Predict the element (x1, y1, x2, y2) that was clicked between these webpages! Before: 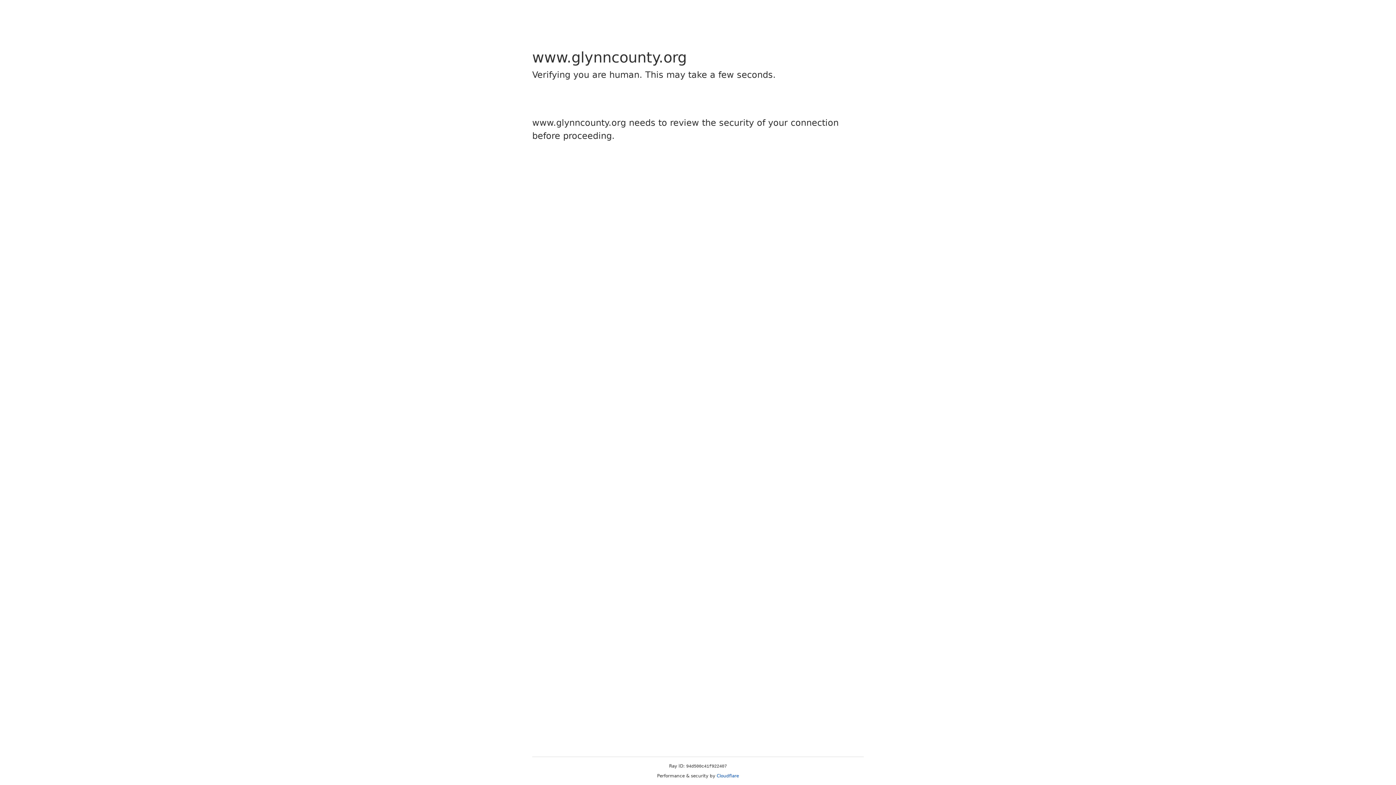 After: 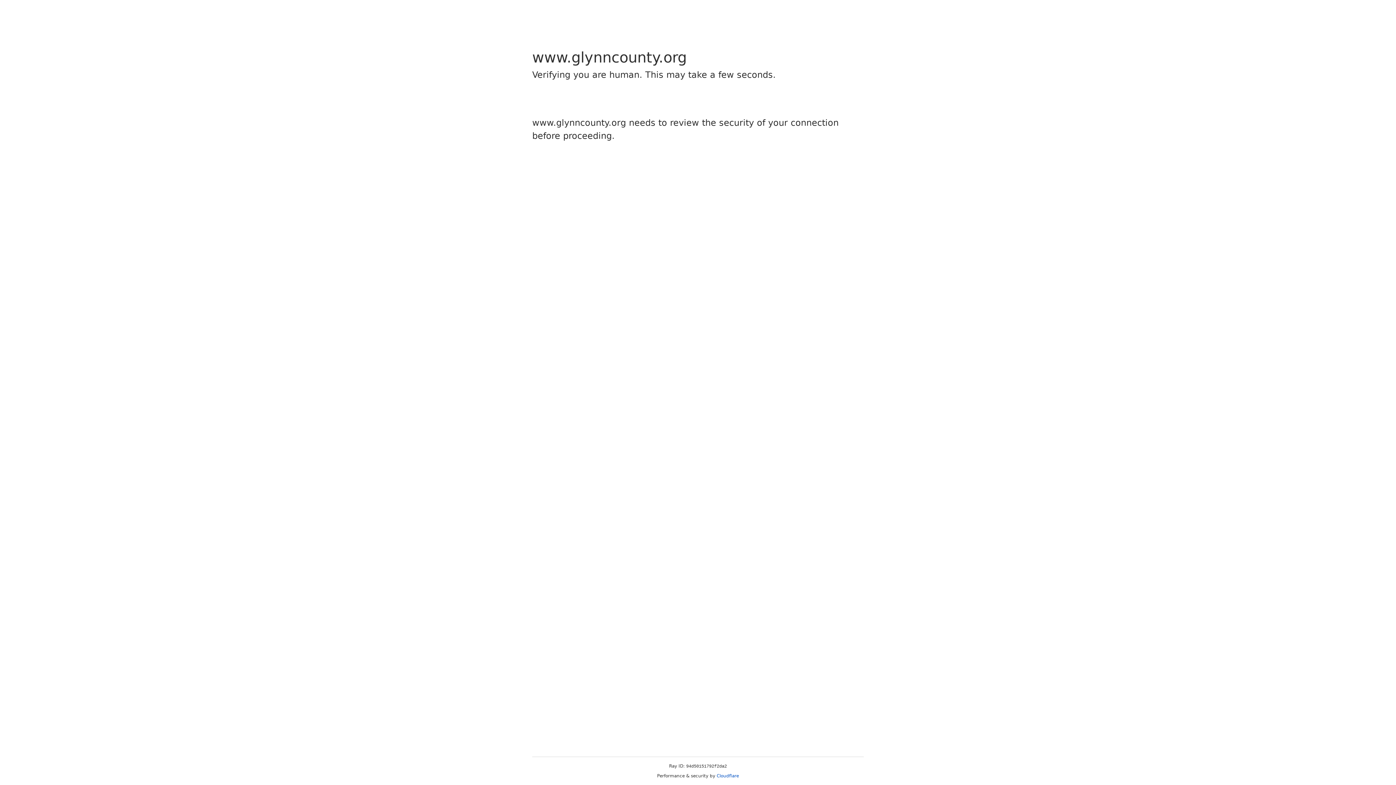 Action: bbox: (716, 773, 739, 778) label: Cloudflare